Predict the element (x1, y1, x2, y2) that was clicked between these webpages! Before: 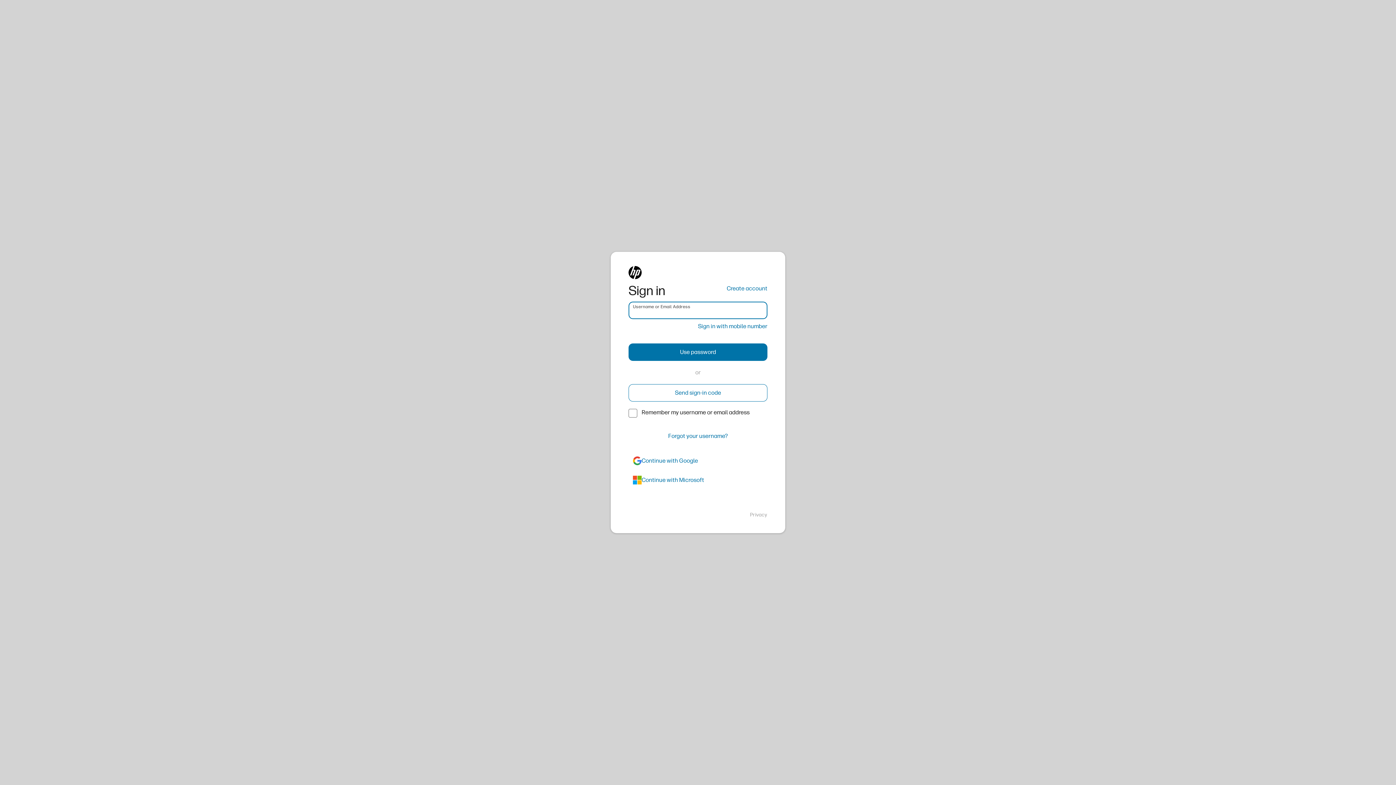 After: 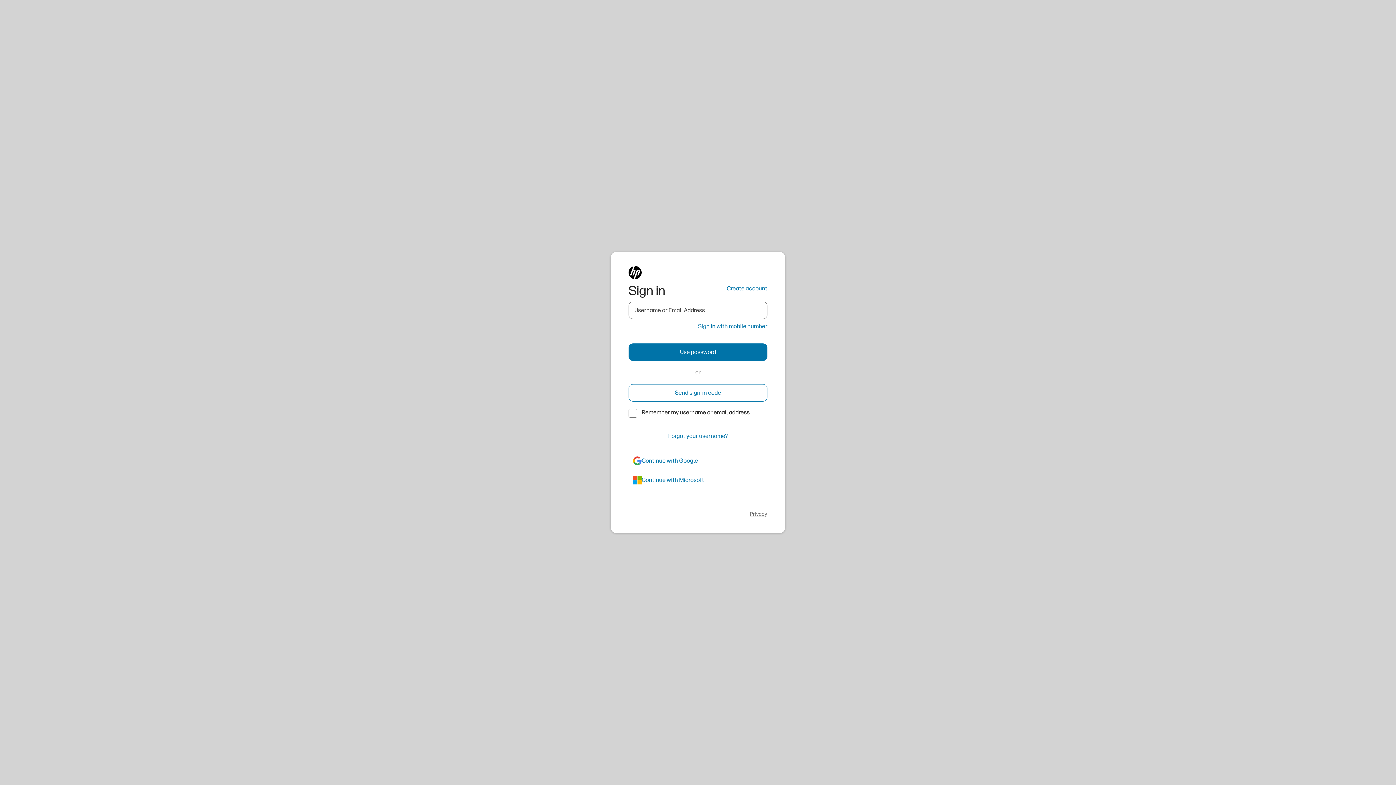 Action: bbox: (750, 511, 767, 518) label: Privacy